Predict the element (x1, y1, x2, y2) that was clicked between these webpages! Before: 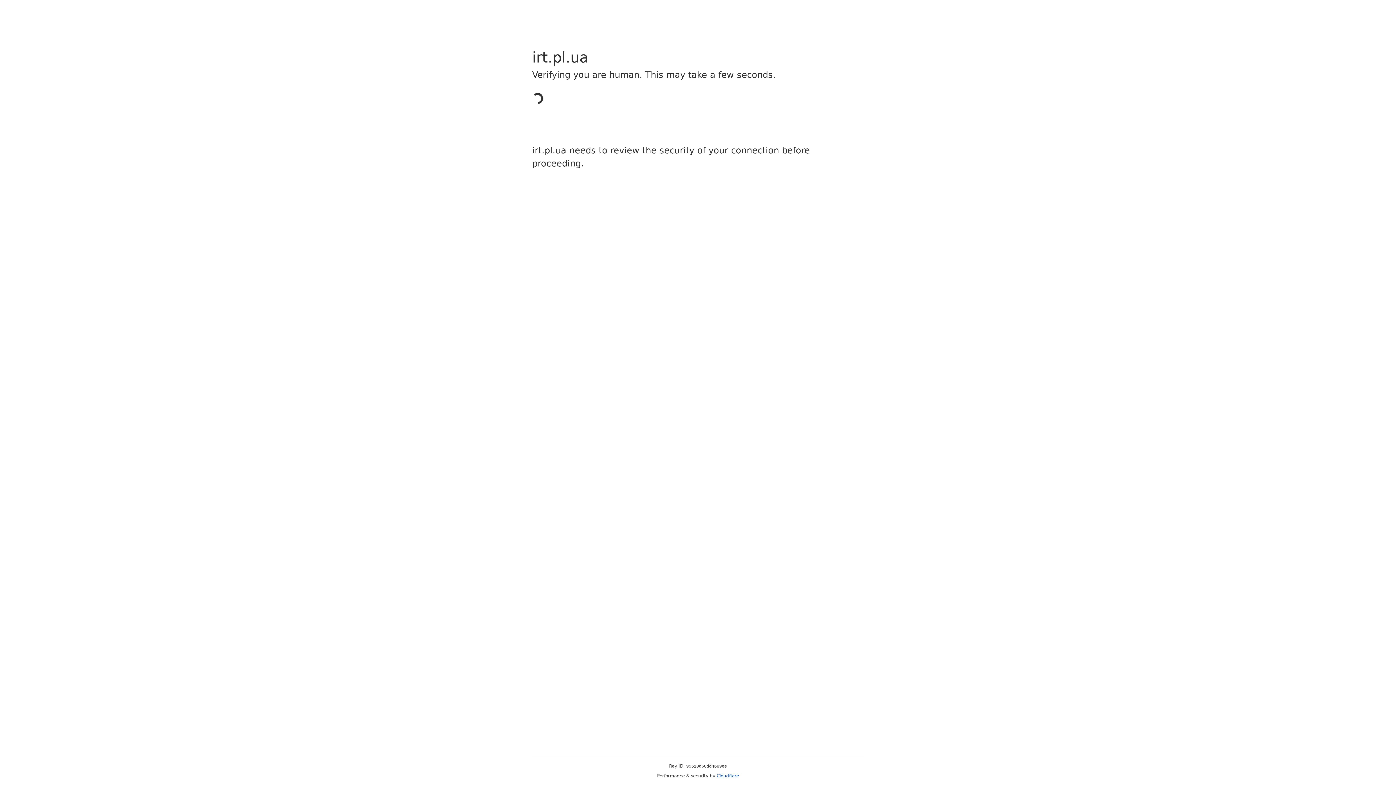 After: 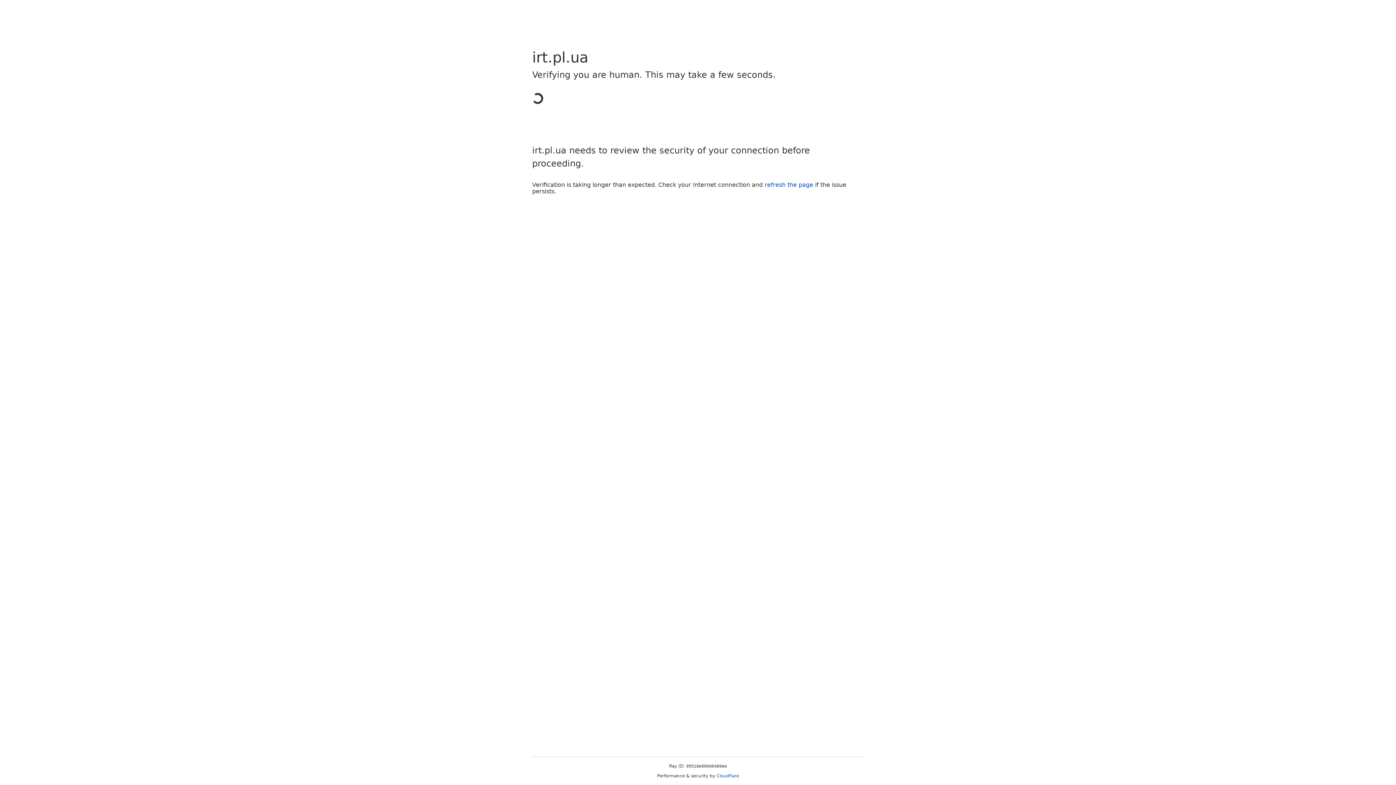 Action: bbox: (716, 773, 739, 778) label: Cloudflare